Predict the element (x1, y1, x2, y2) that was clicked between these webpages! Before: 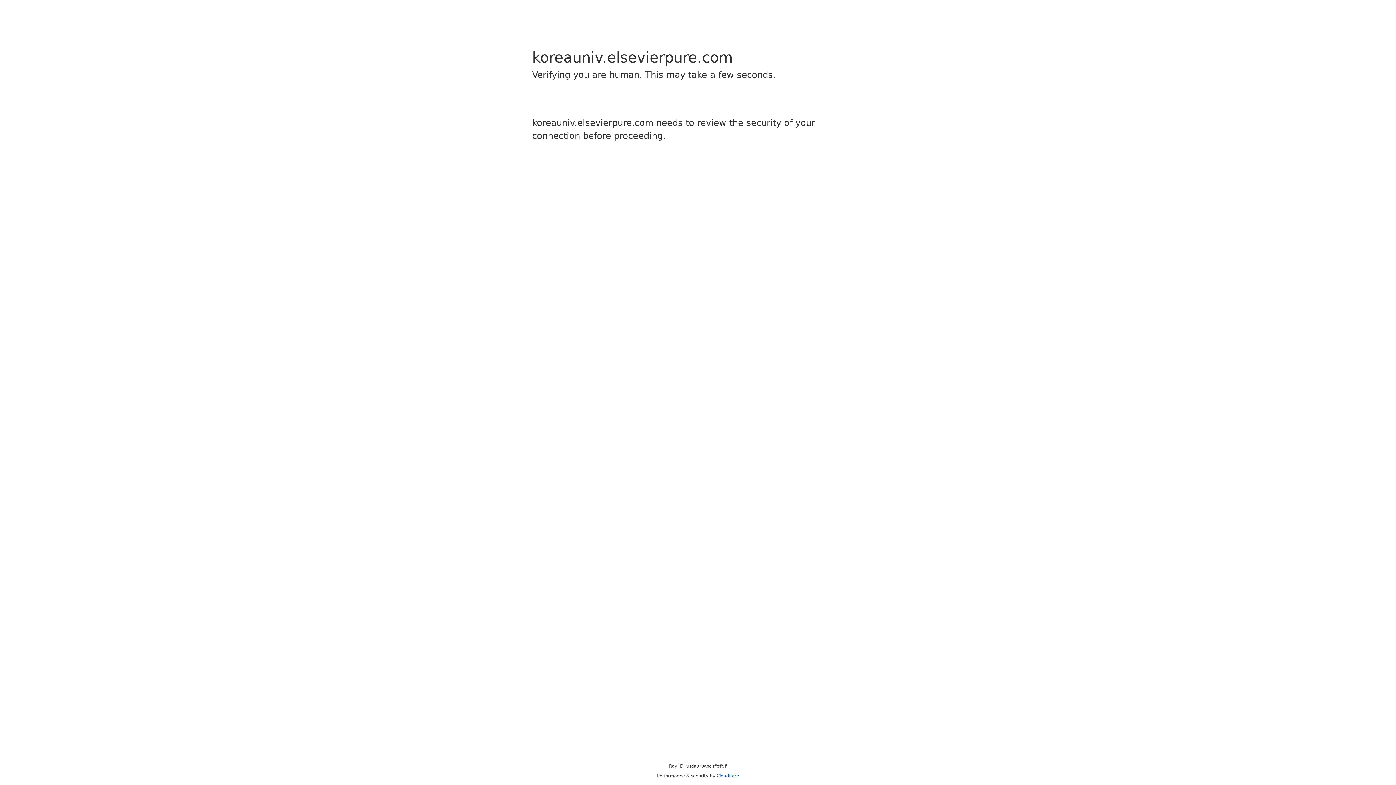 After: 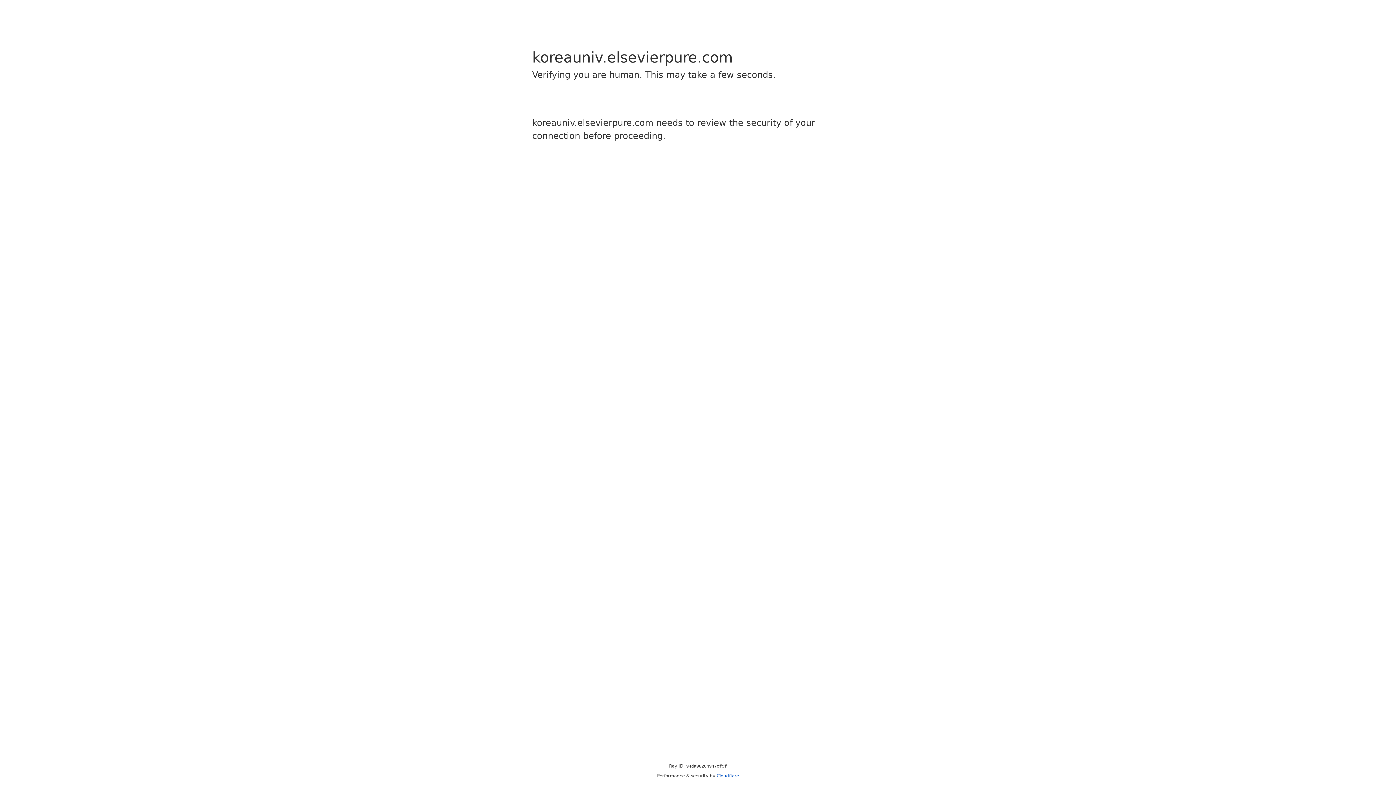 Action: bbox: (716, 773, 739, 778) label: Cloudflare